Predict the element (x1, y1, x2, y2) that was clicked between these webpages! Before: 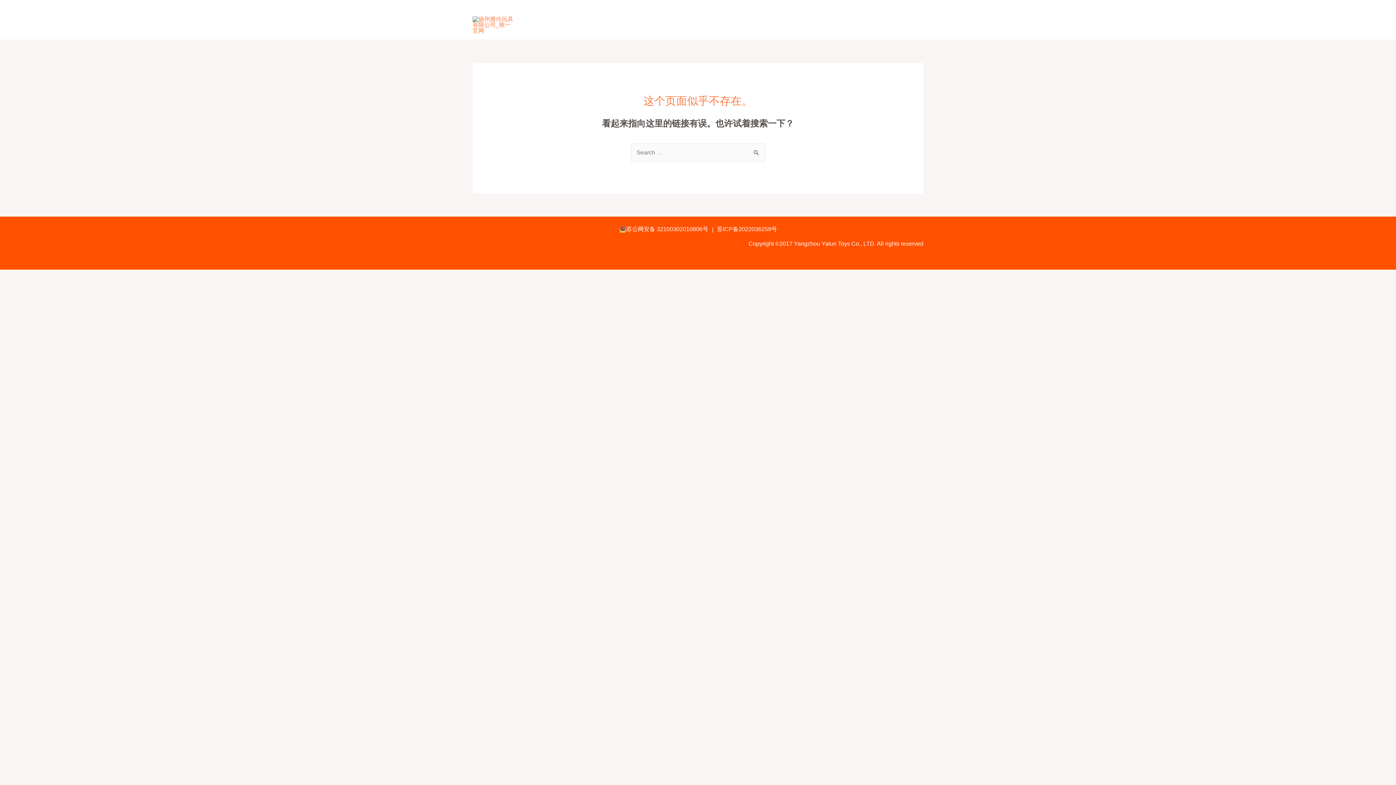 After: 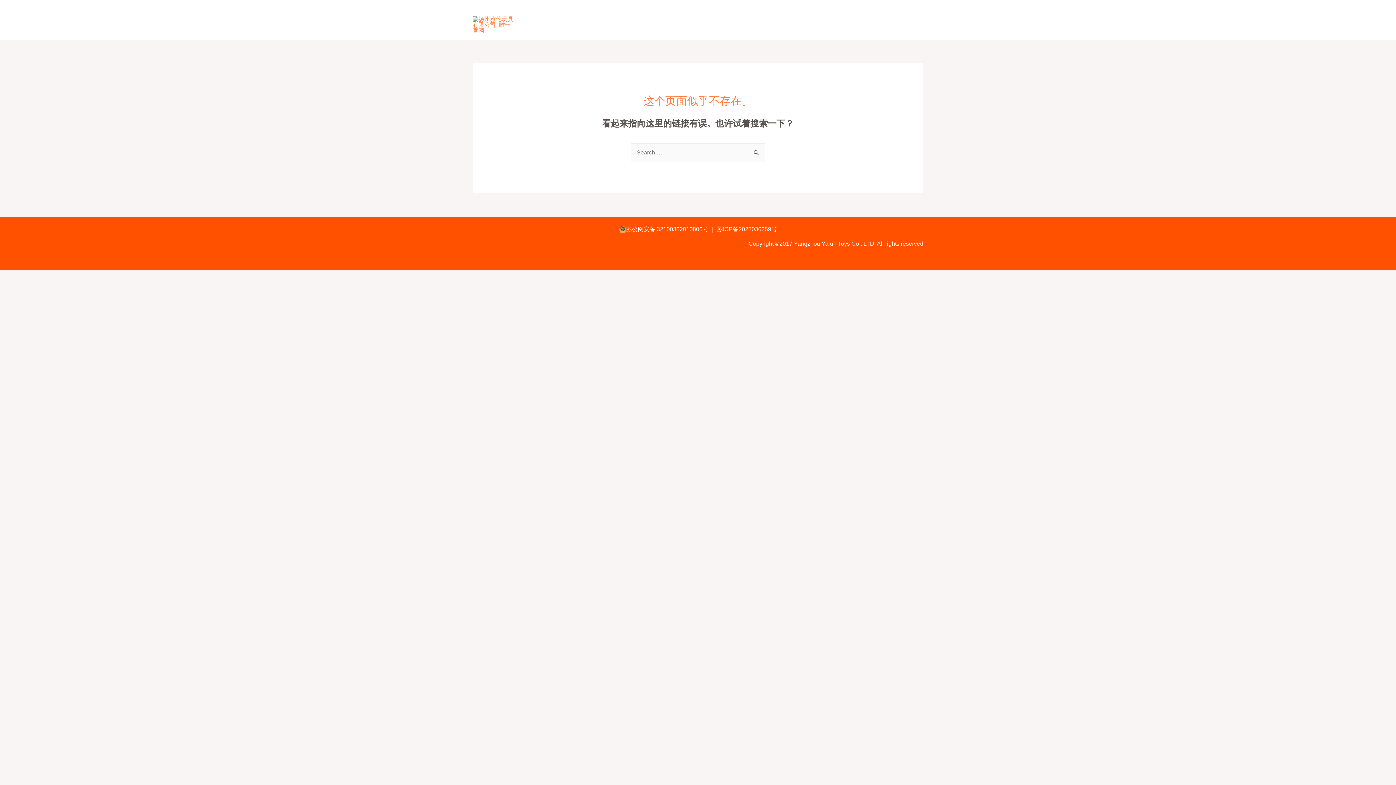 Action: bbox: (626, 225, 708, 233) label: 苏公网安备 32100302010806号